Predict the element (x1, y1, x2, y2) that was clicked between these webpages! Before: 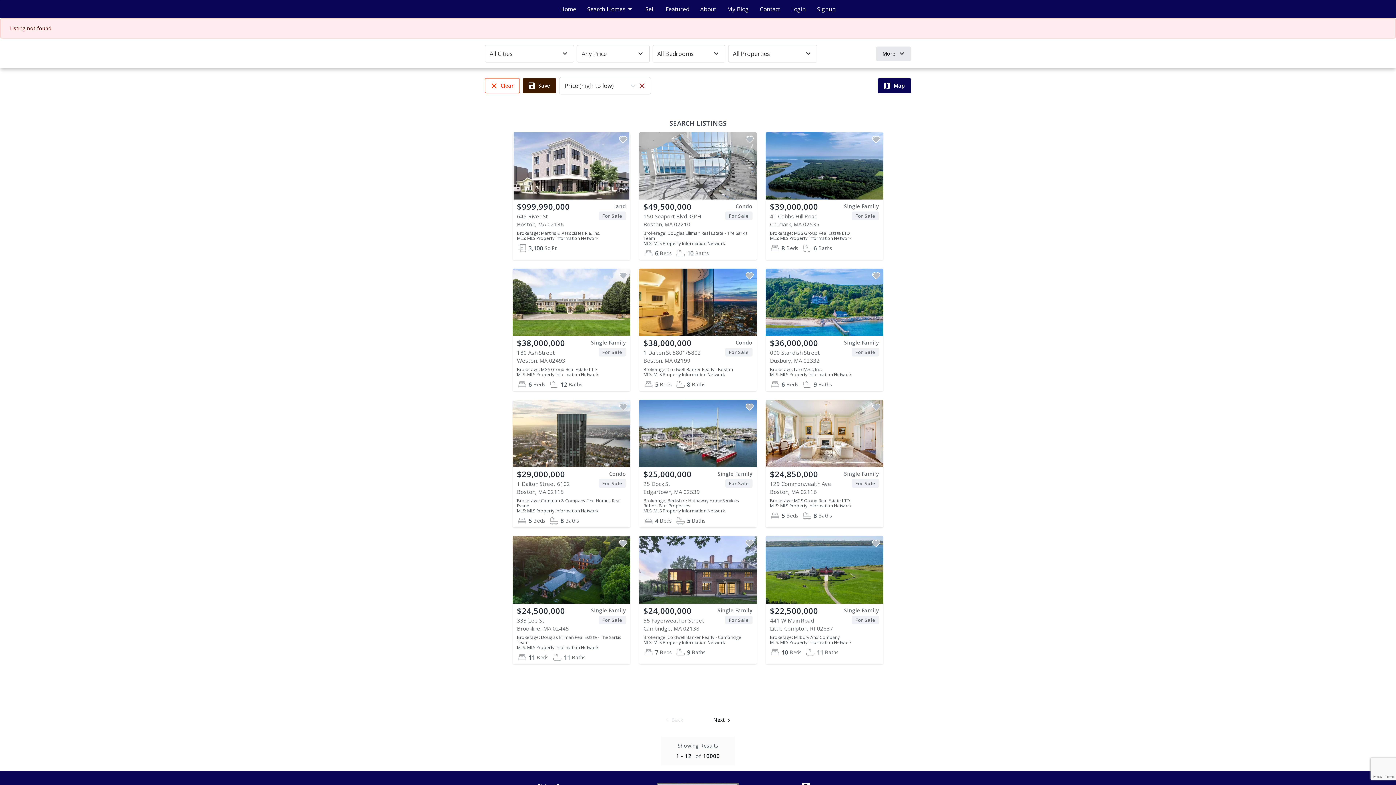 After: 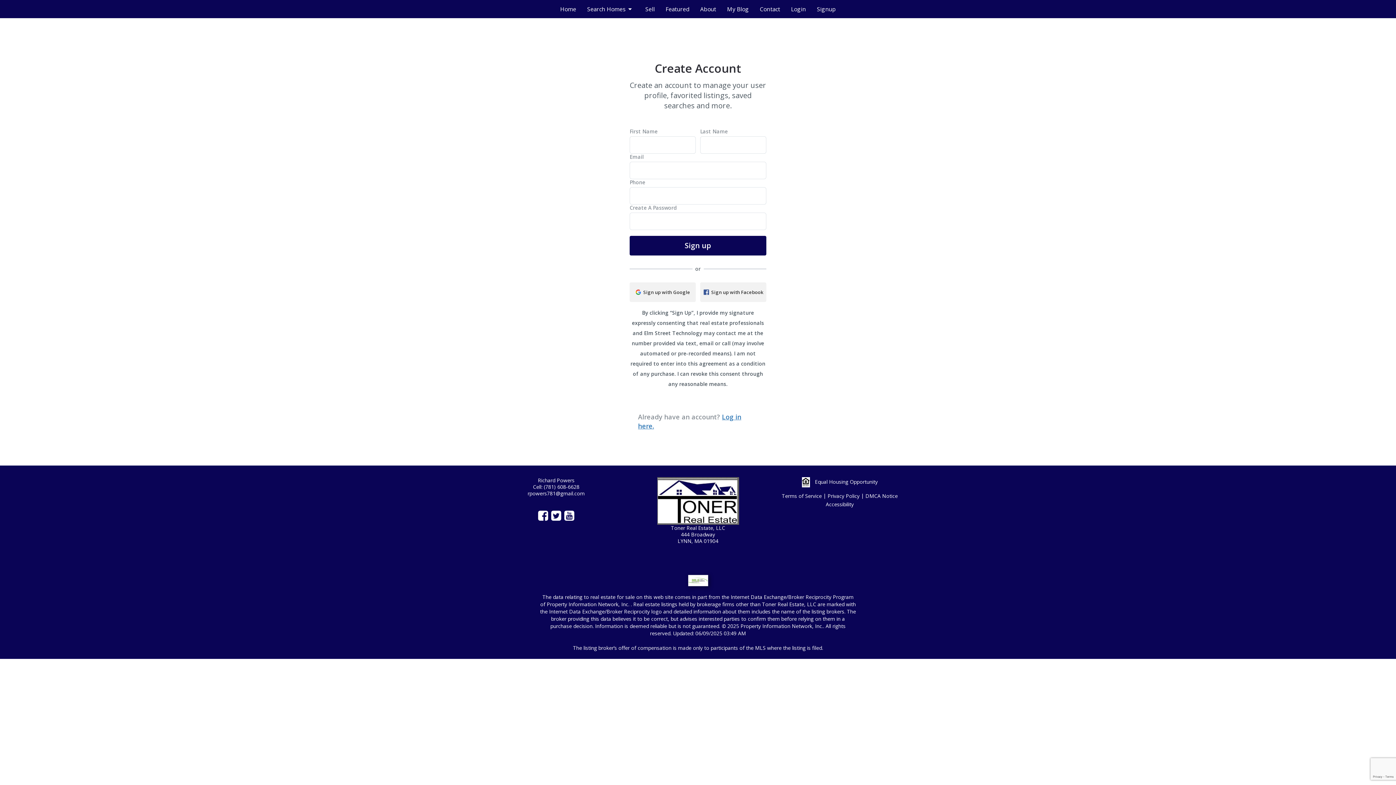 Action: bbox: (617, 133, 629, 145)